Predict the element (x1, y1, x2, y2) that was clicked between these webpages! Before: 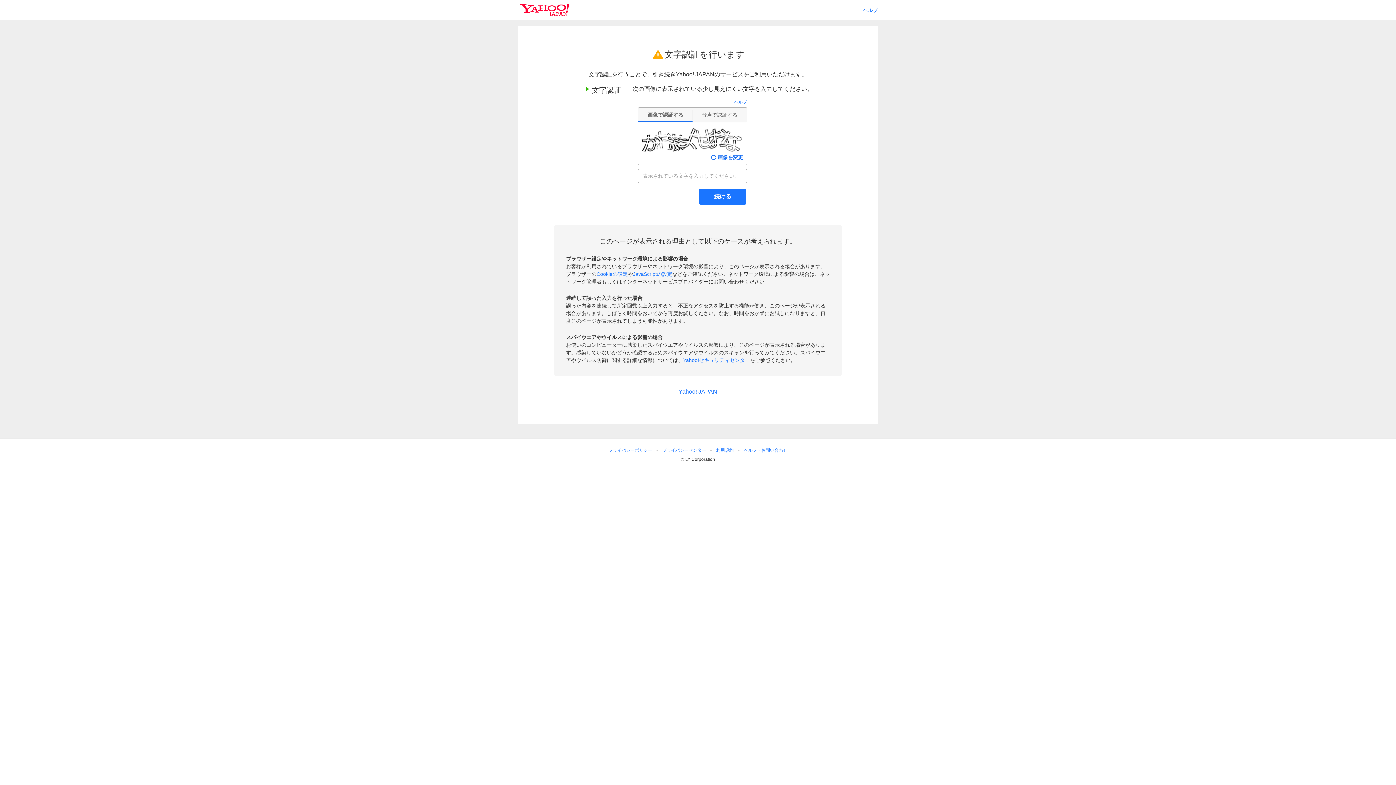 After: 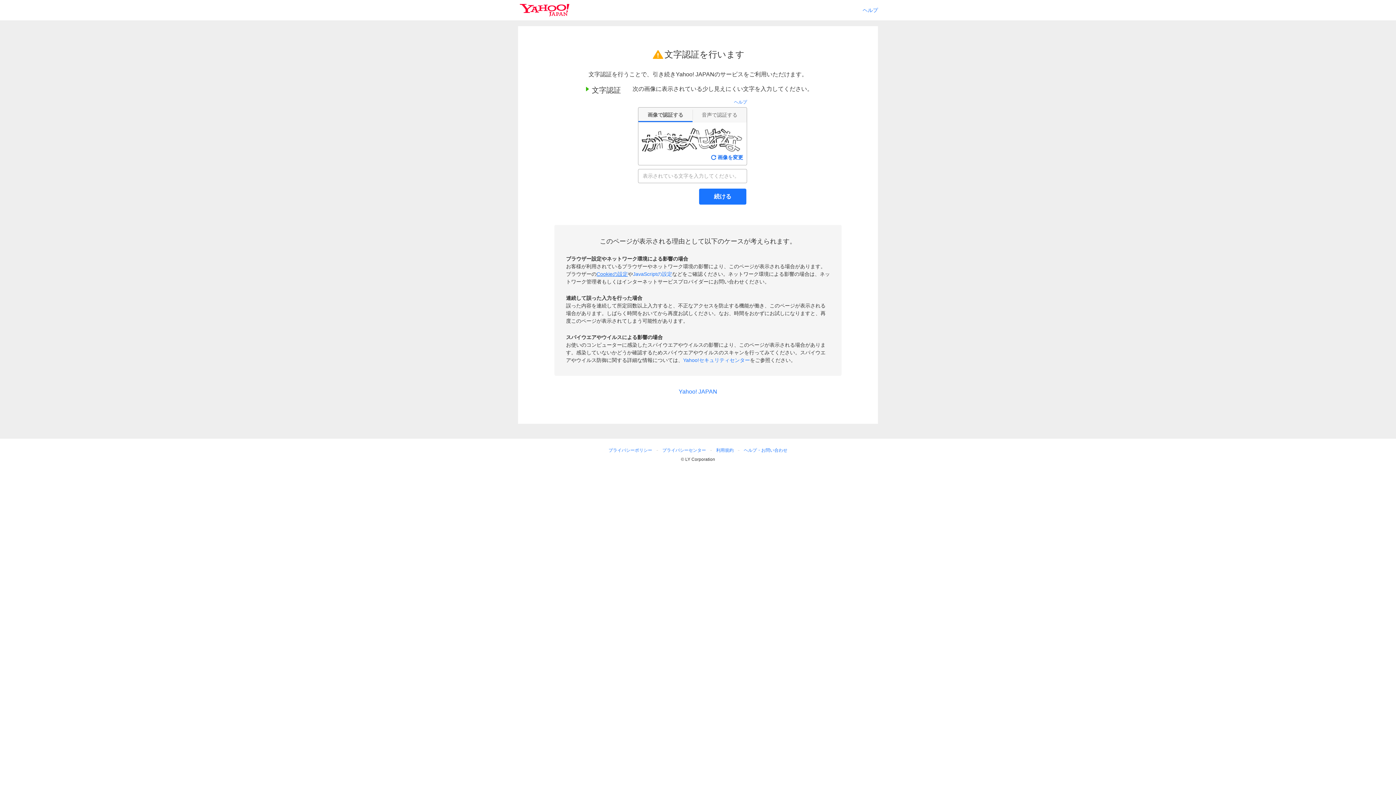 Action: label: Cookieの設定 bbox: (596, 271, 628, 277)